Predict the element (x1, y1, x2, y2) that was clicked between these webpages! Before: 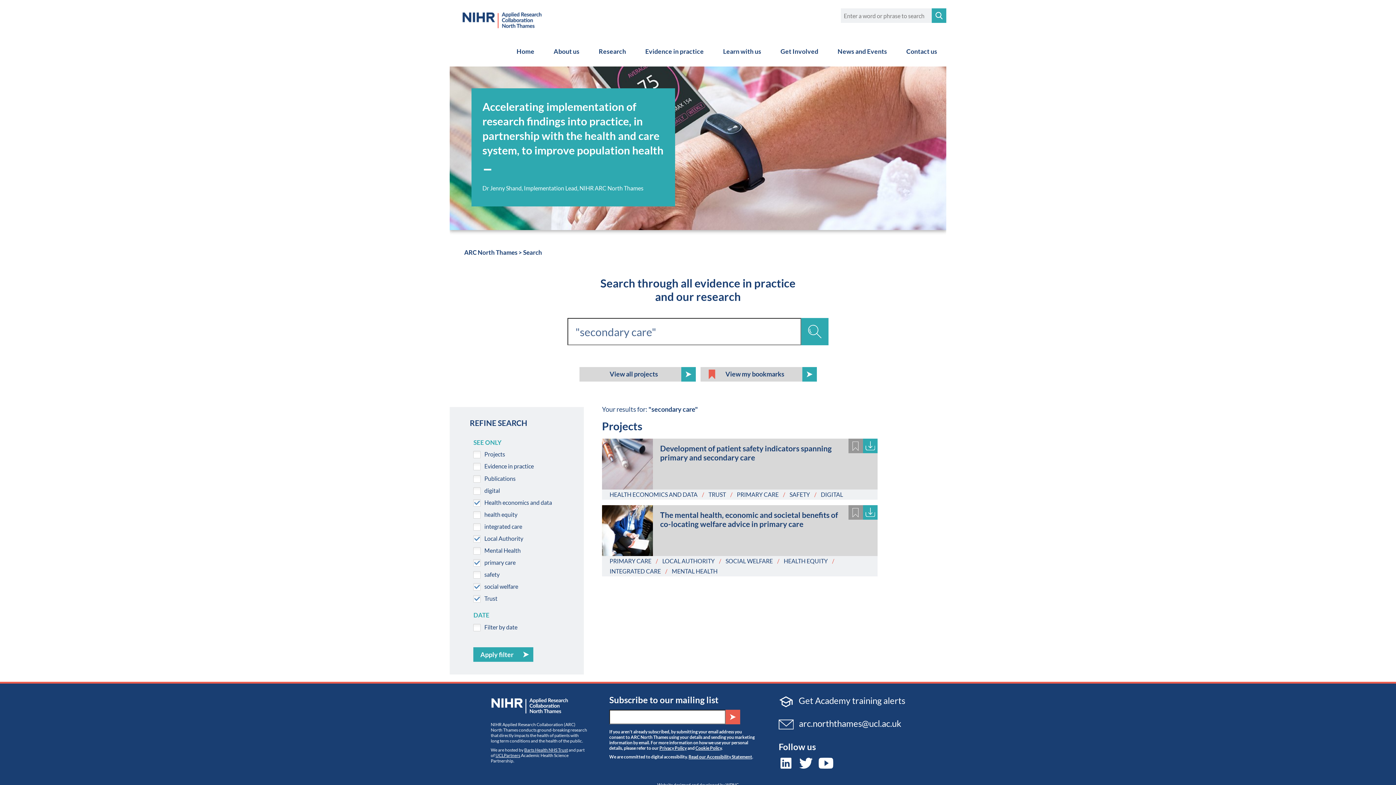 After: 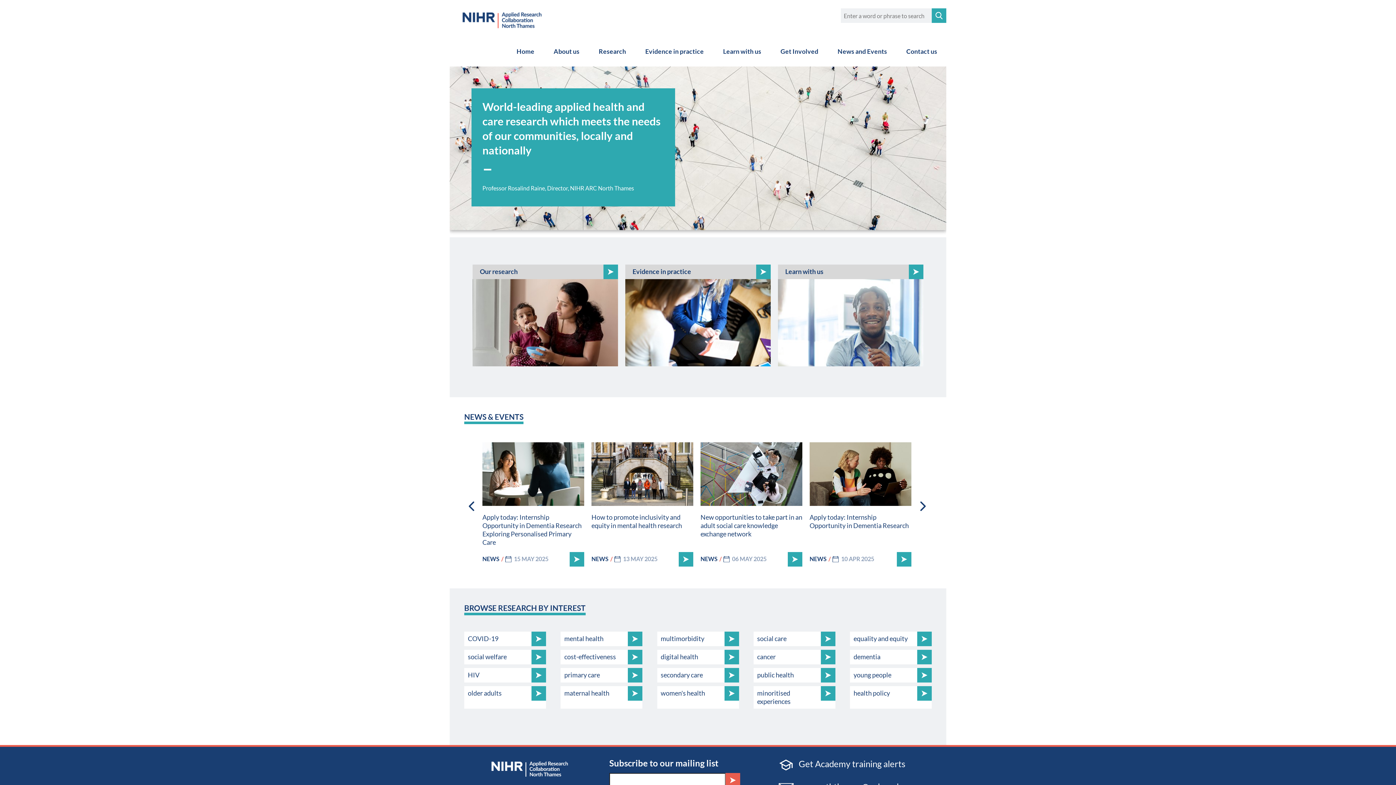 Action: bbox: (464, 248, 517, 256) label: ARC North Thames